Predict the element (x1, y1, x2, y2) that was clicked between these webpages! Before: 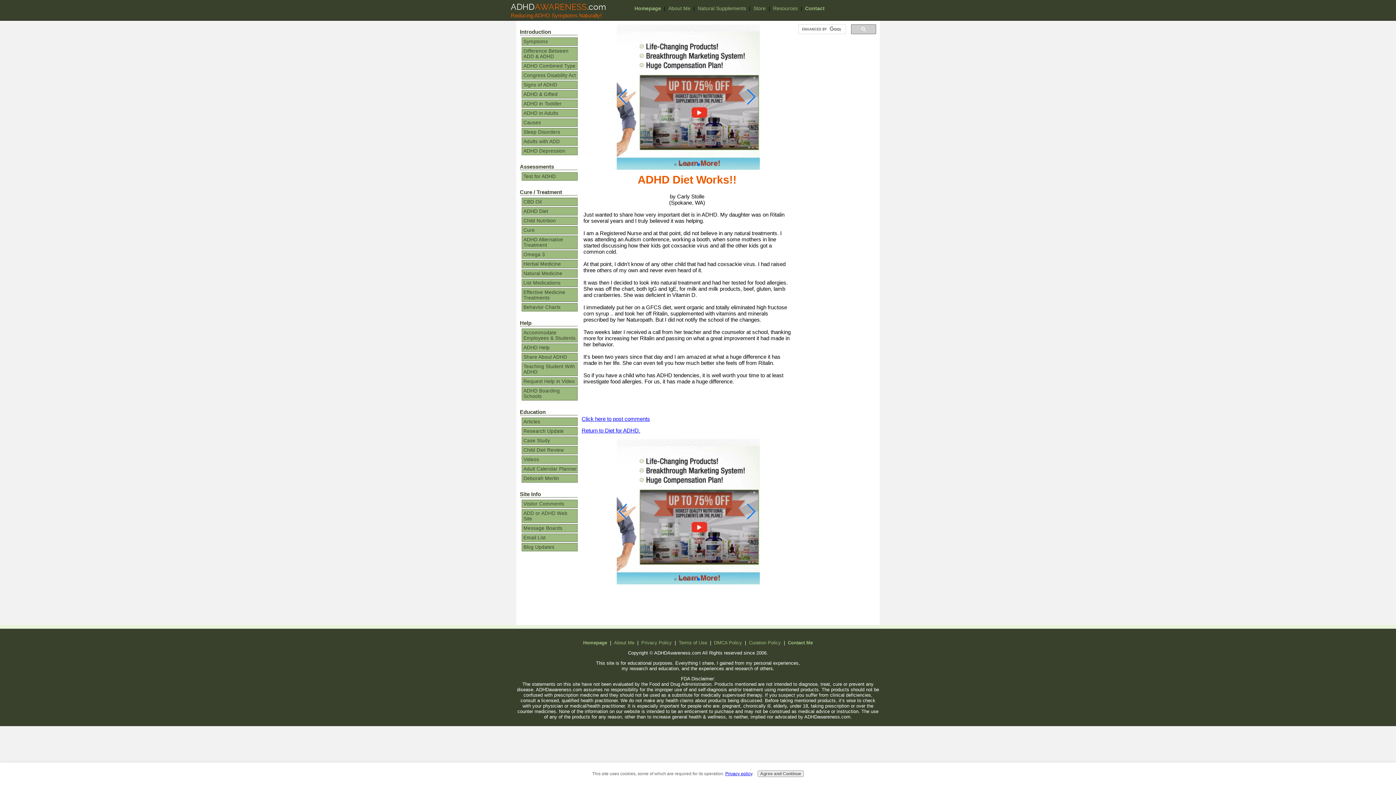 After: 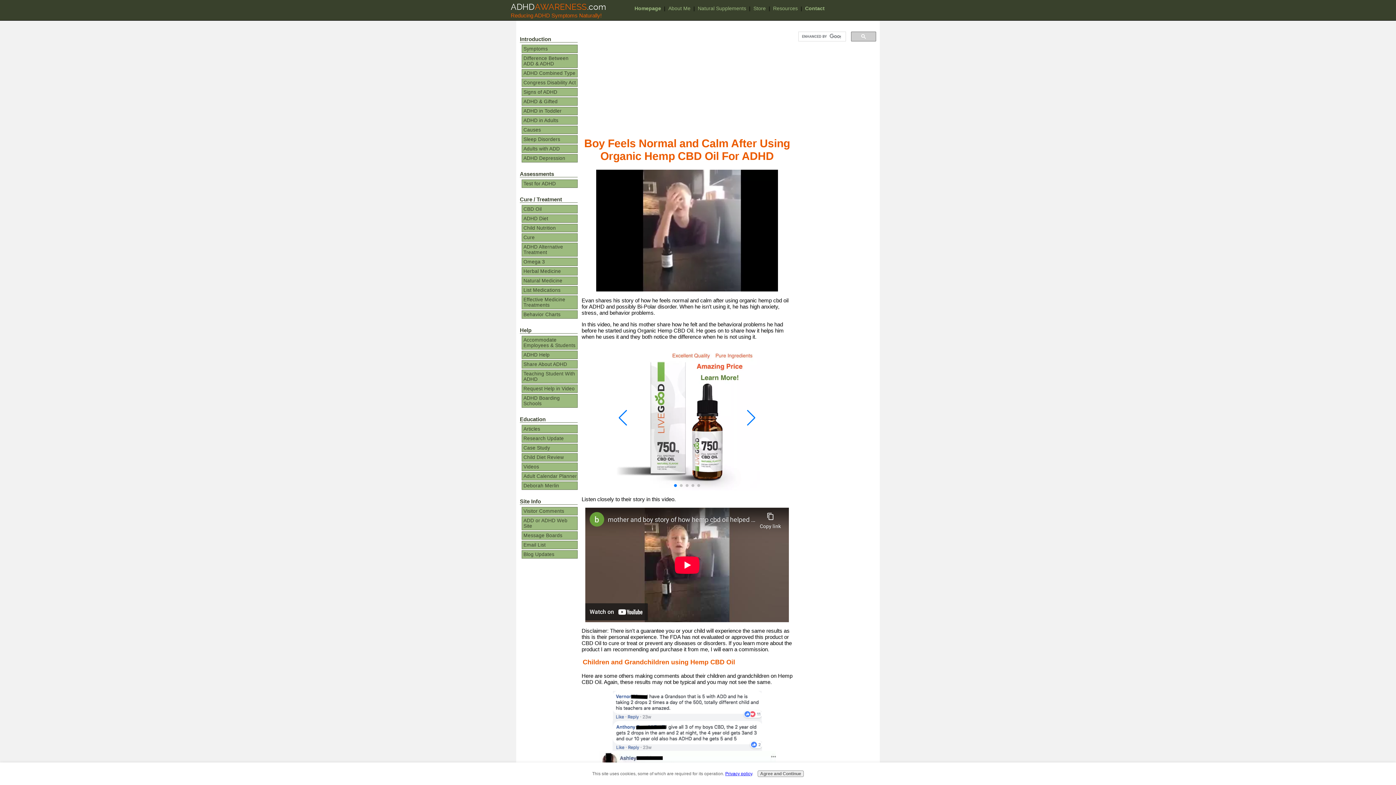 Action: bbox: (522, 198, 577, 205) label: CBD Oil